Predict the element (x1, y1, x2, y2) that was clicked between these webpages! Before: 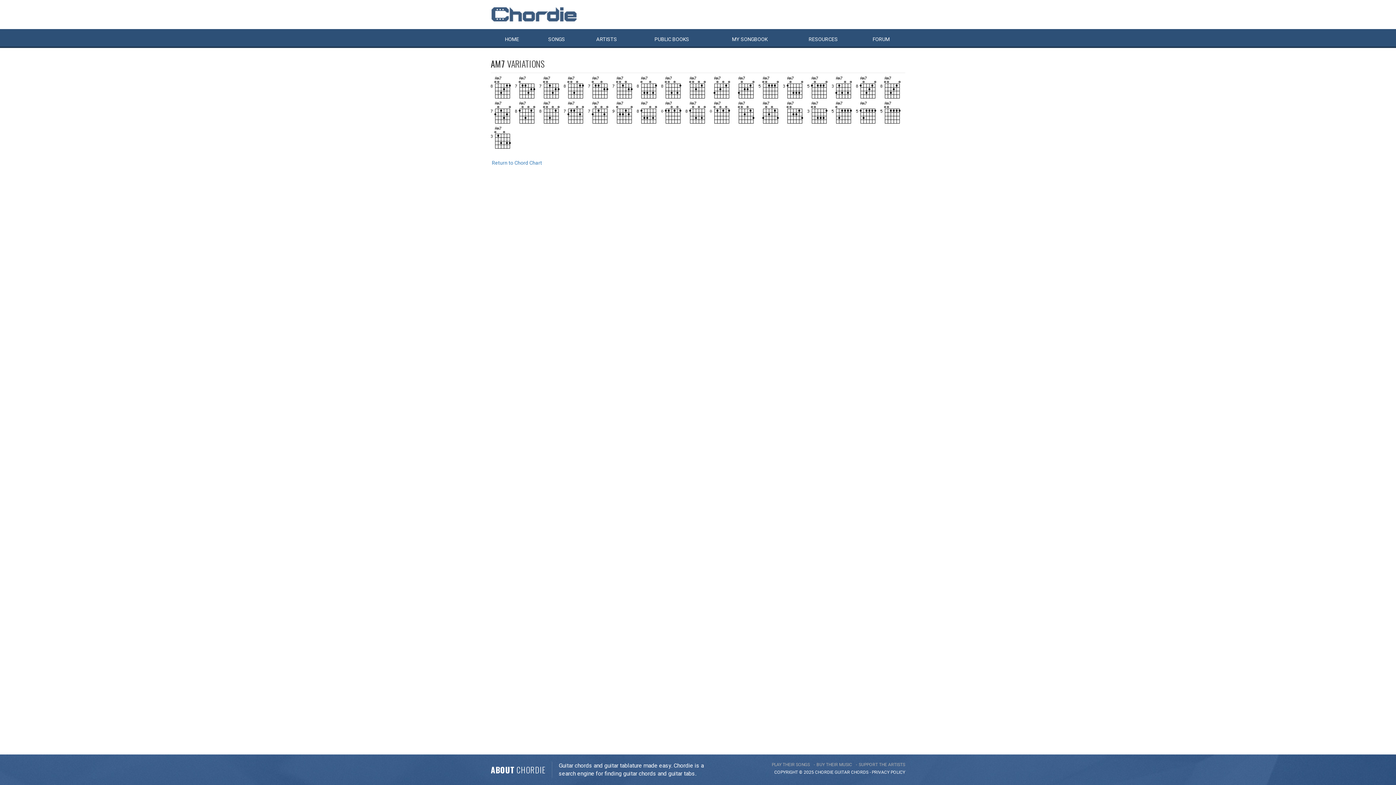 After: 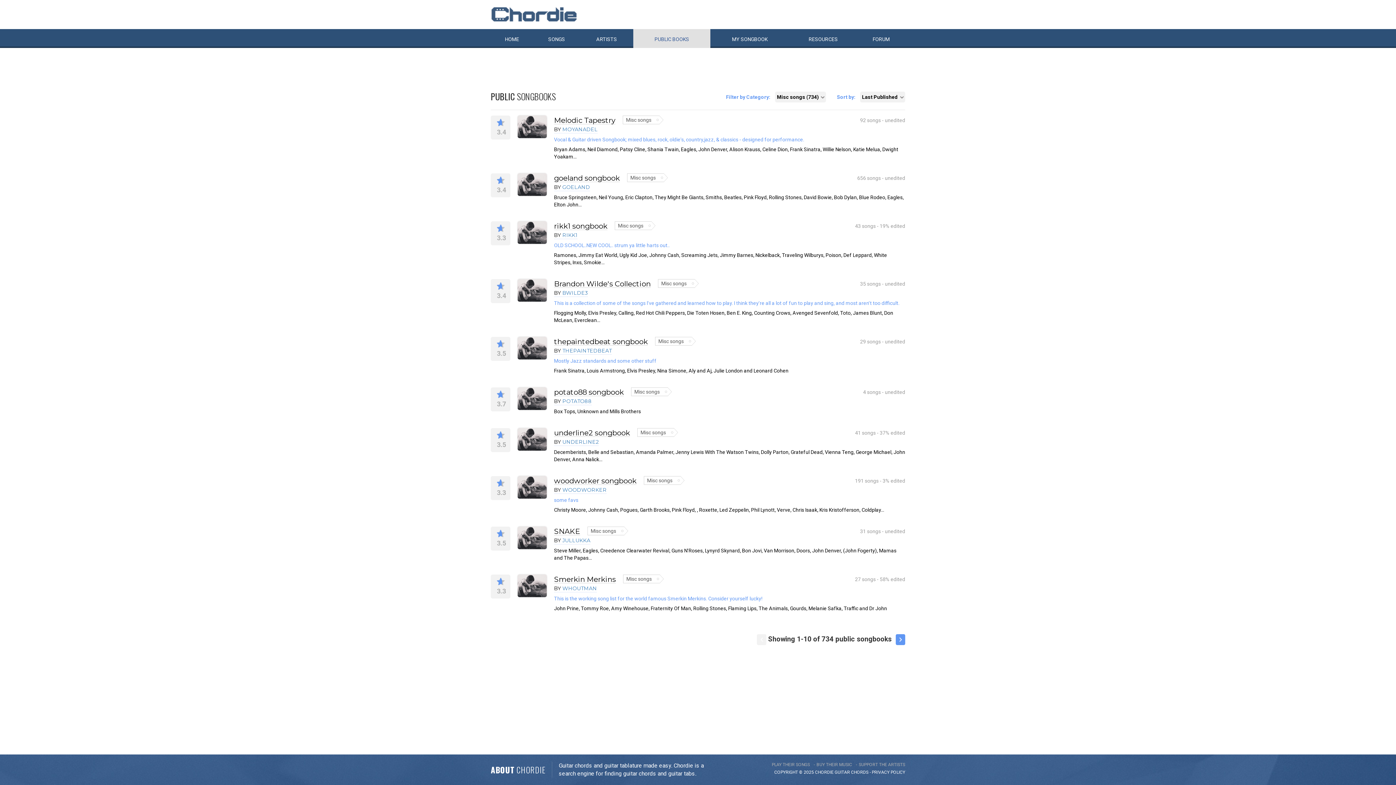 Action: bbox: (633, 29, 710, 48) label: PUBLIC BOOKS